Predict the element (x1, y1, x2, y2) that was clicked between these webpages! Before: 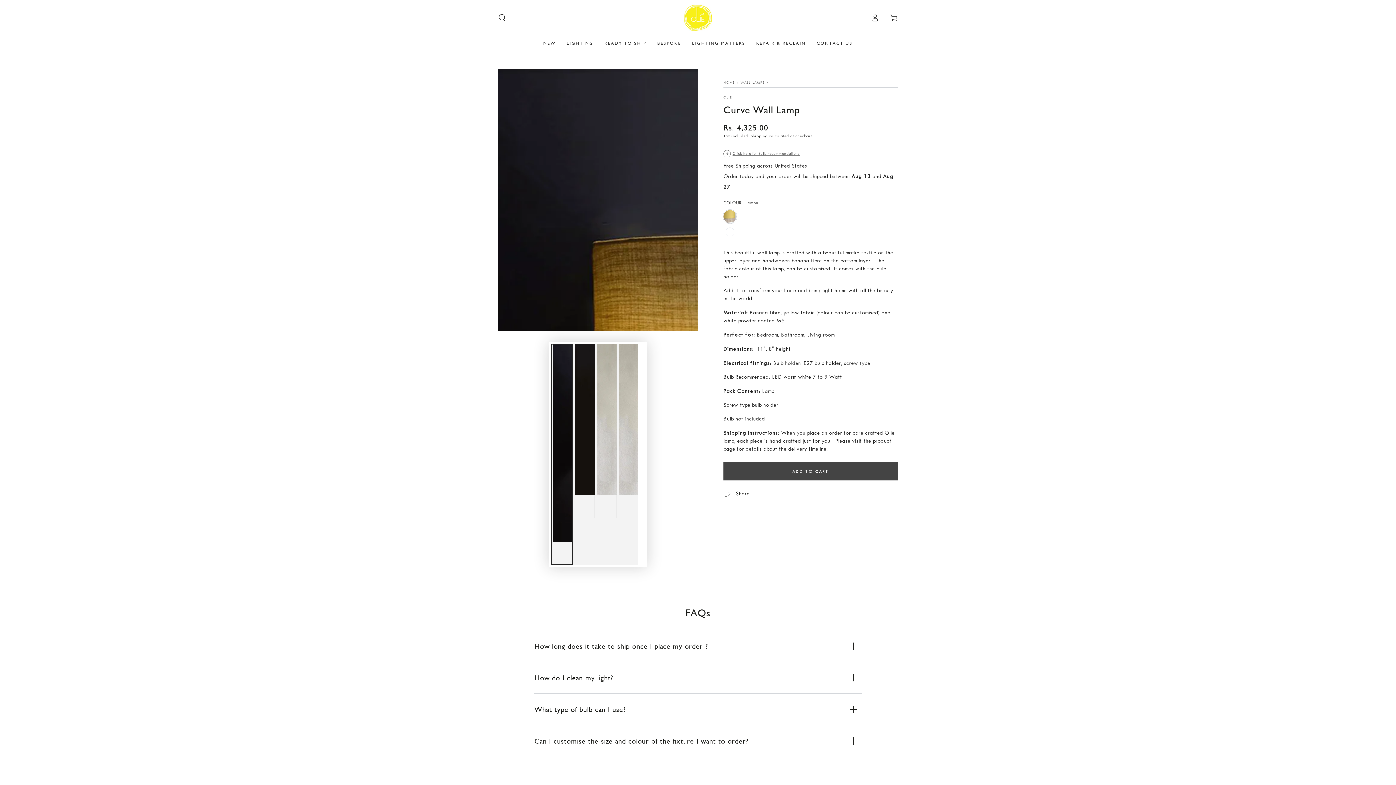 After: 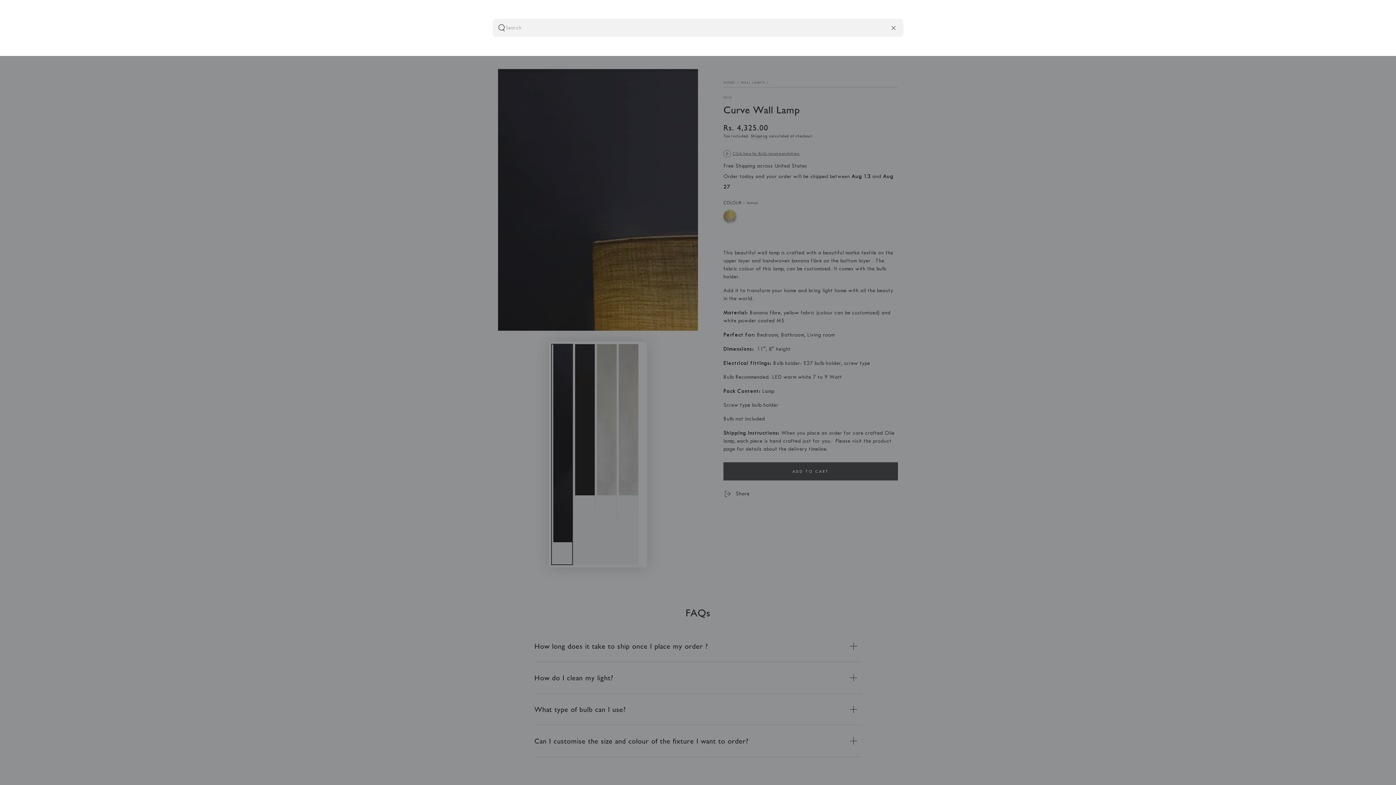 Action: bbox: (492, 9, 511, 25) label: Search our site